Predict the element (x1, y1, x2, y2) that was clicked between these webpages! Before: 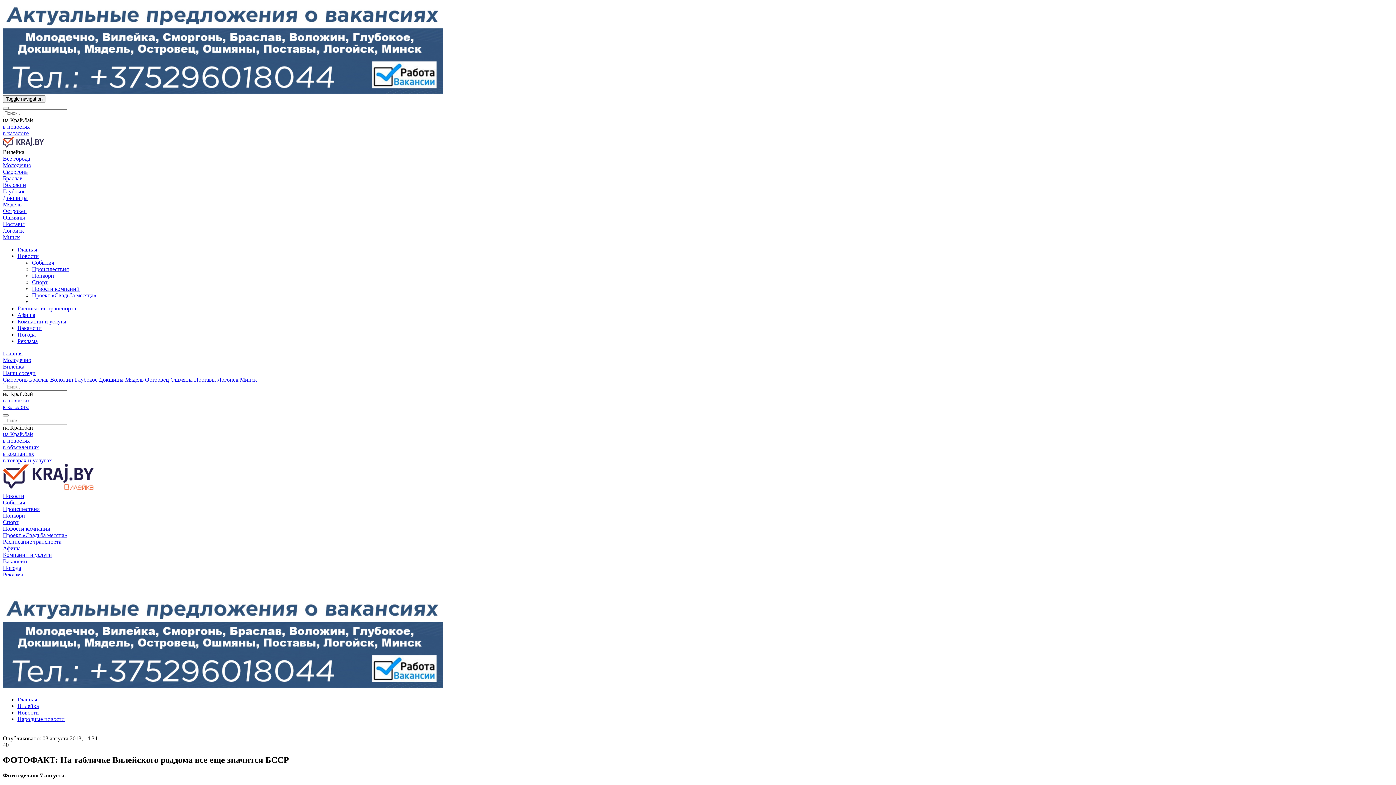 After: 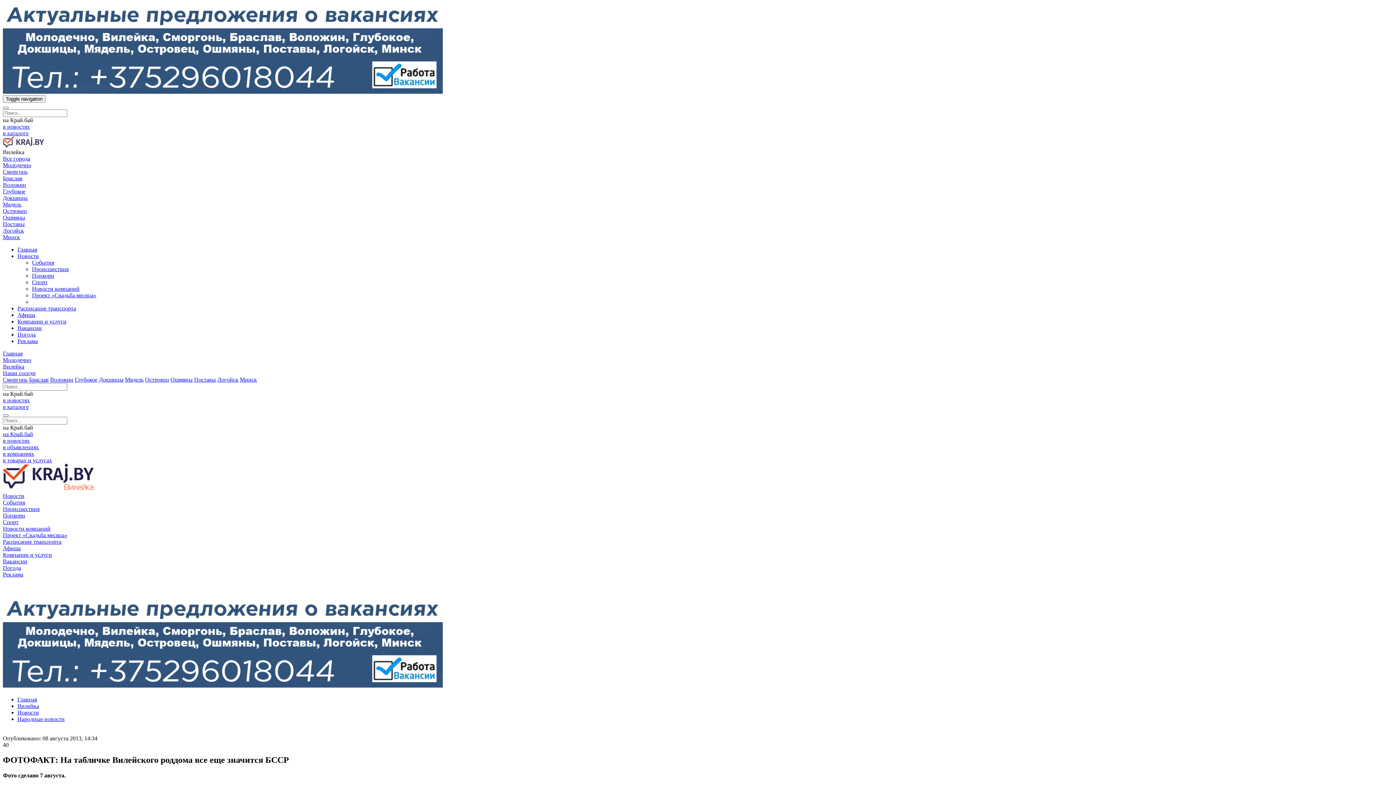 Action: label: в объявлениях bbox: (2, 444, 38, 450)